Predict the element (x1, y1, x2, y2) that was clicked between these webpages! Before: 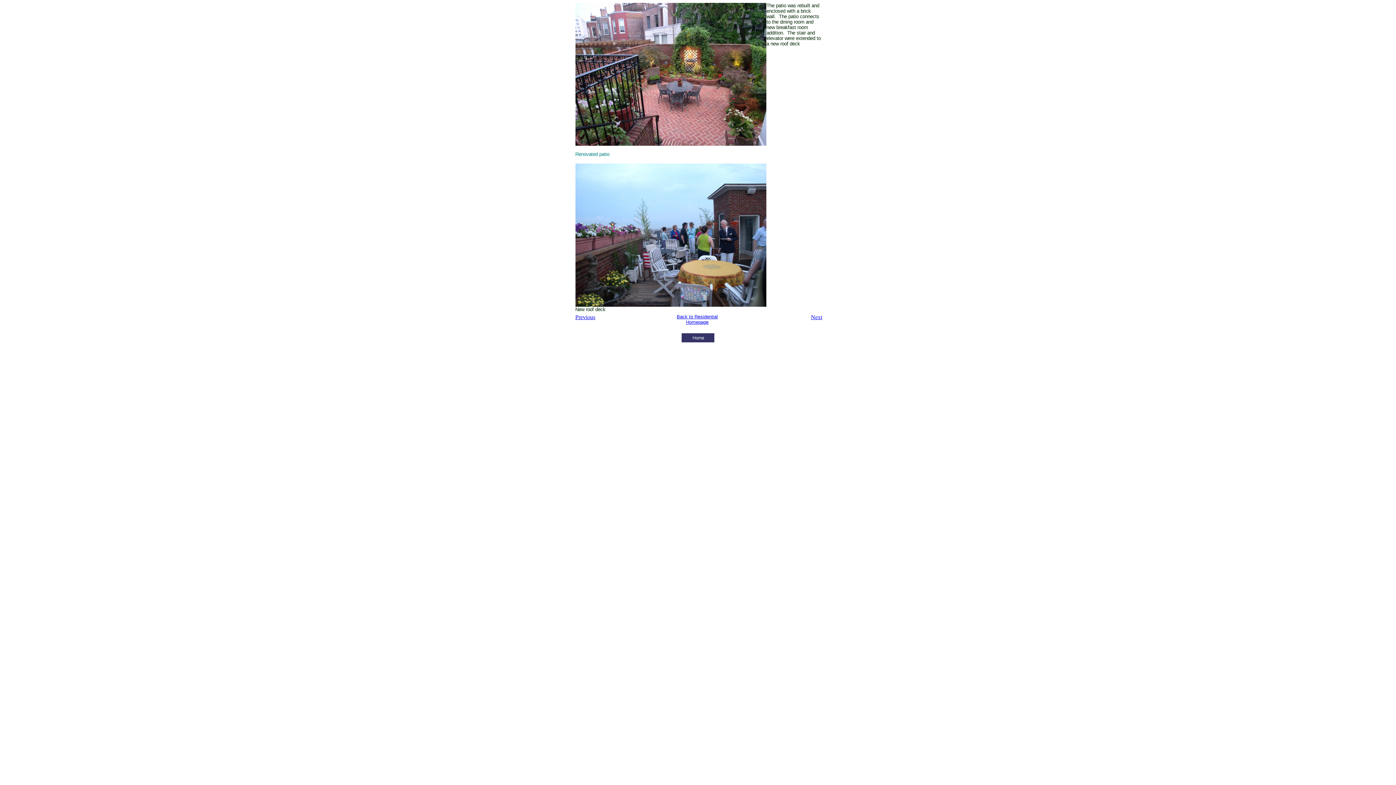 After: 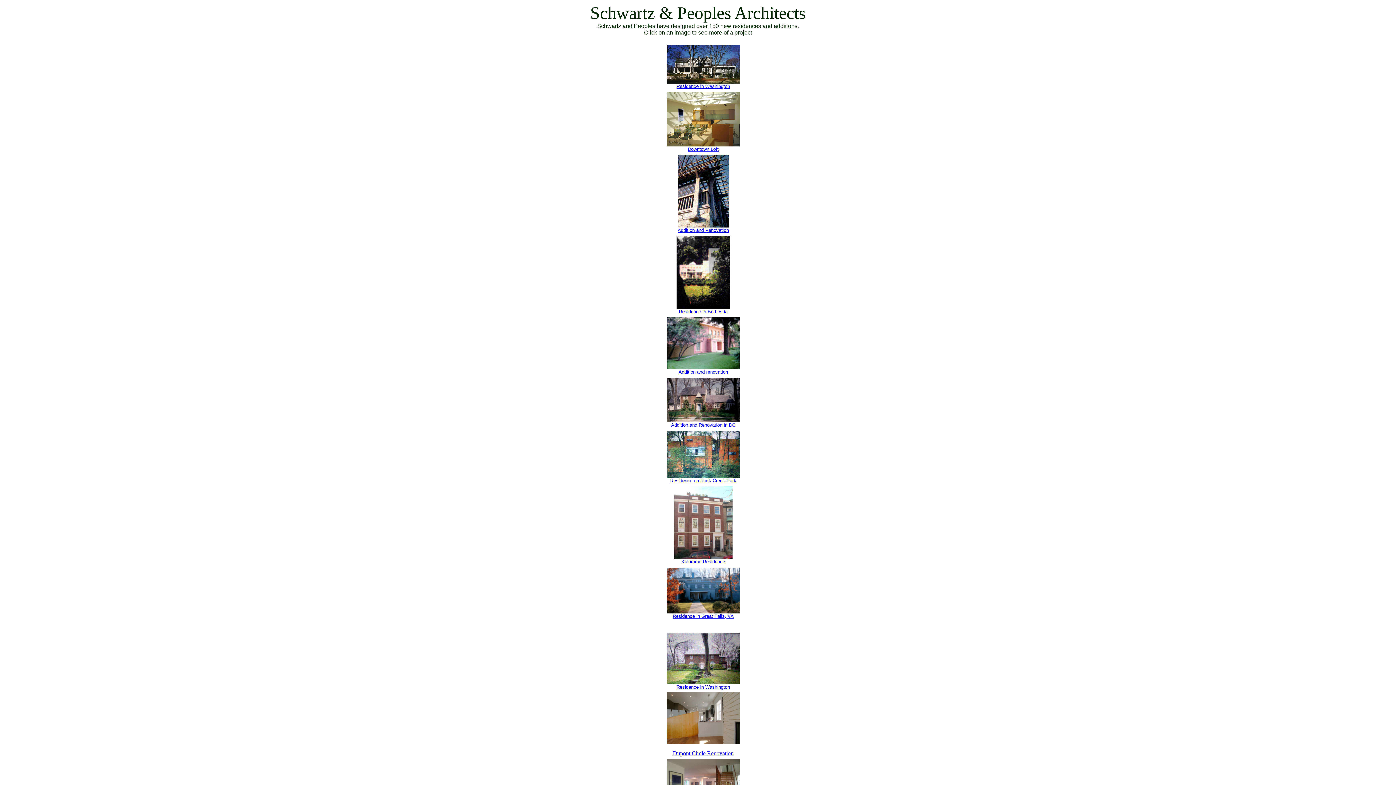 Action: bbox: (676, 314, 718, 325) label: Back to Residential
Homepage